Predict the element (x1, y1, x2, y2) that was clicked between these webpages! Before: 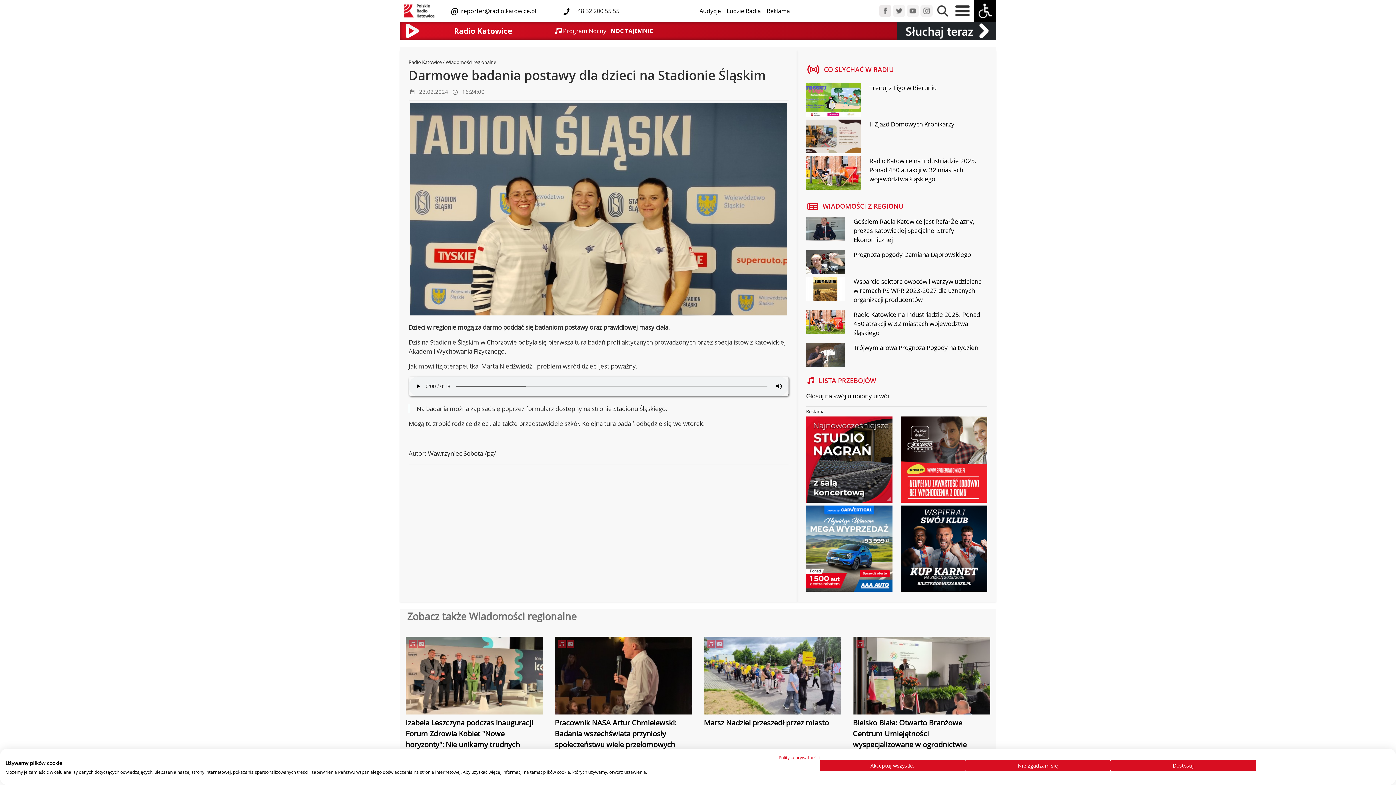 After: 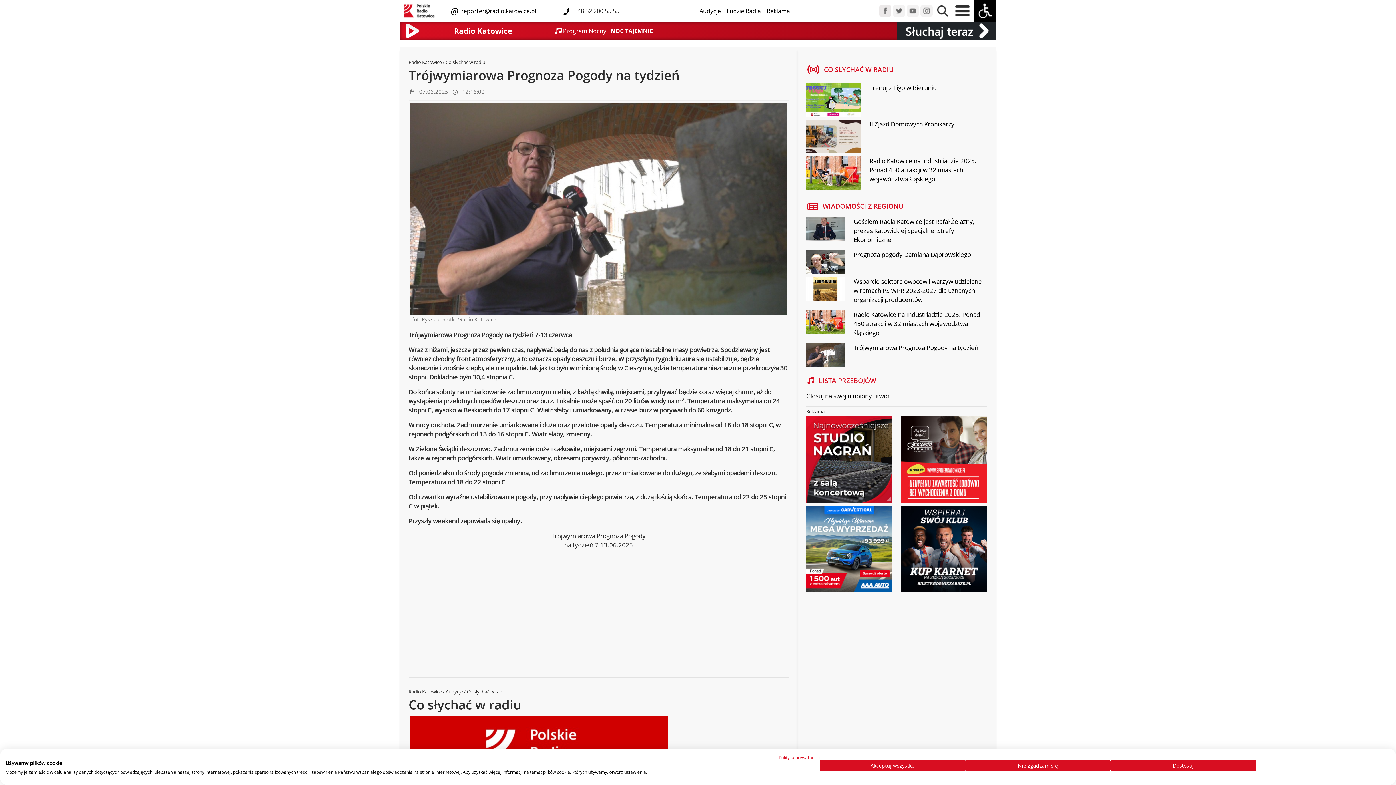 Action: label: Trójwymiarowa Prognoza Pogody na tydzień bbox: (853, 343, 978, 351)